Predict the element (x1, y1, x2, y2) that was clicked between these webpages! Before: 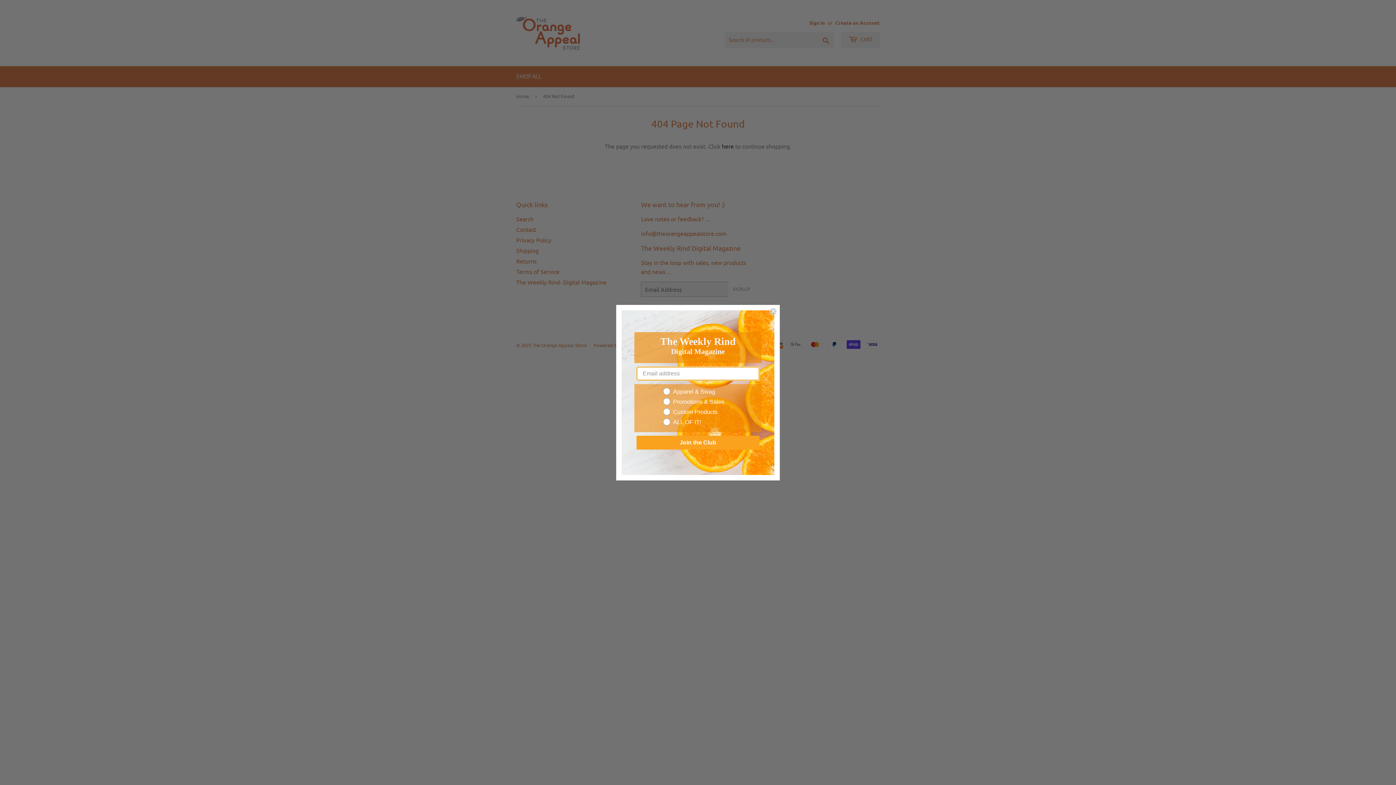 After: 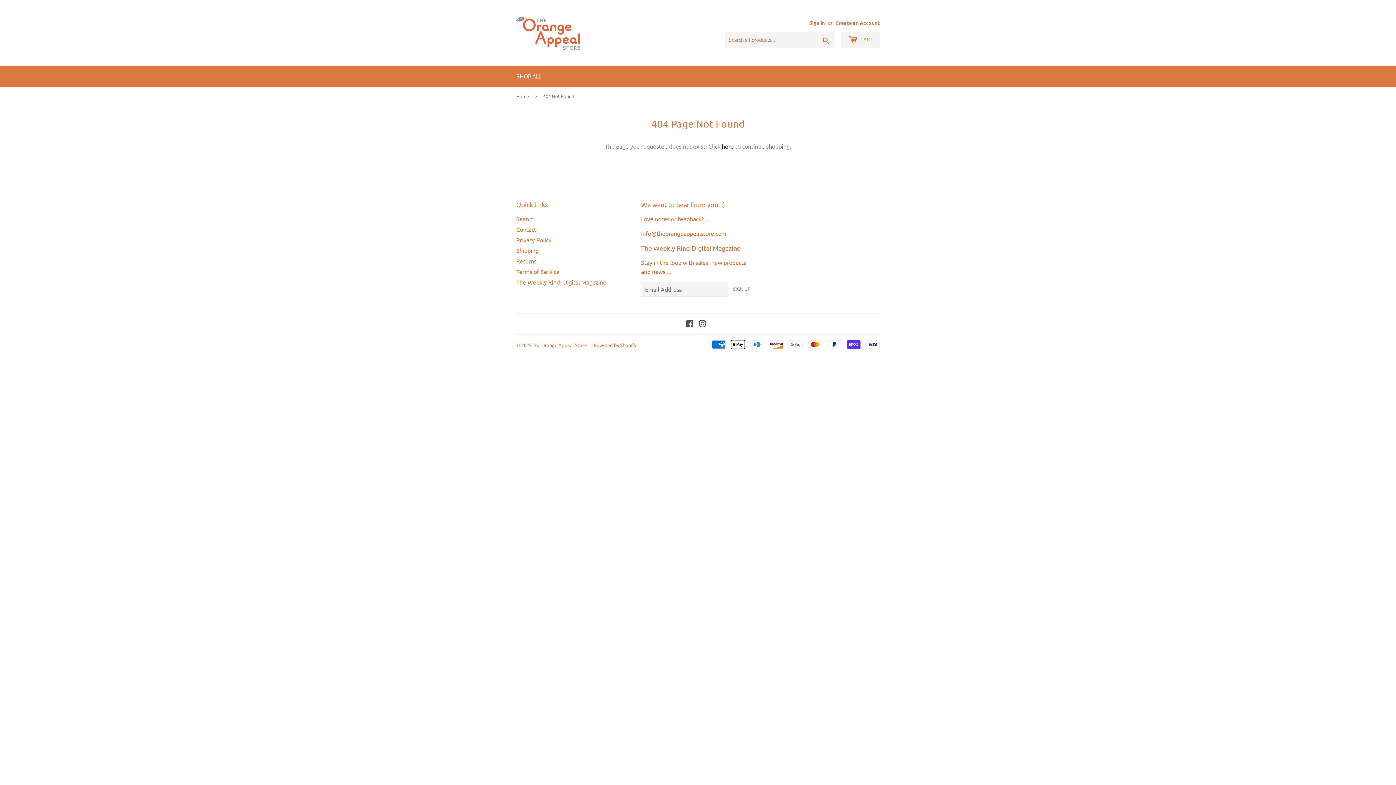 Action: label: Close dialog bbox: (769, 307, 777, 315)